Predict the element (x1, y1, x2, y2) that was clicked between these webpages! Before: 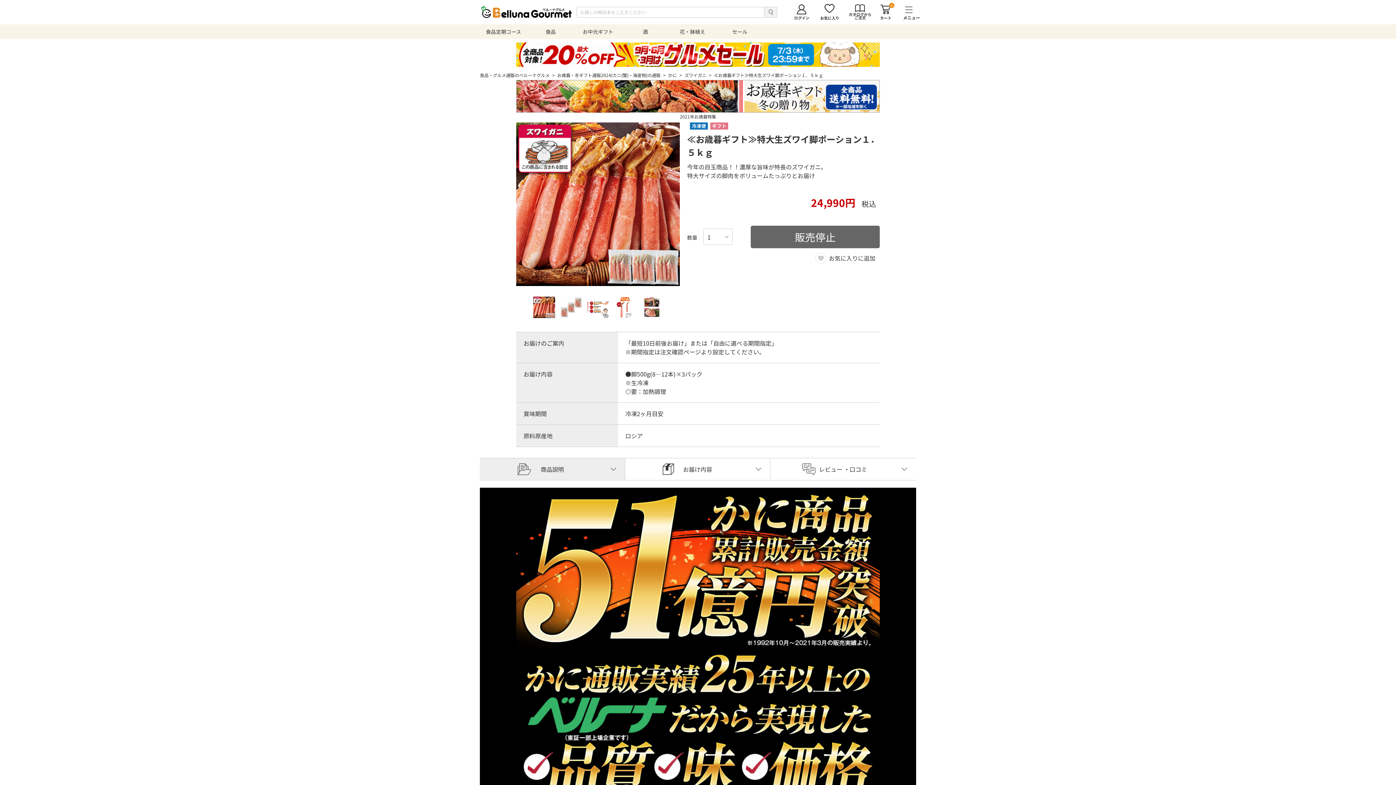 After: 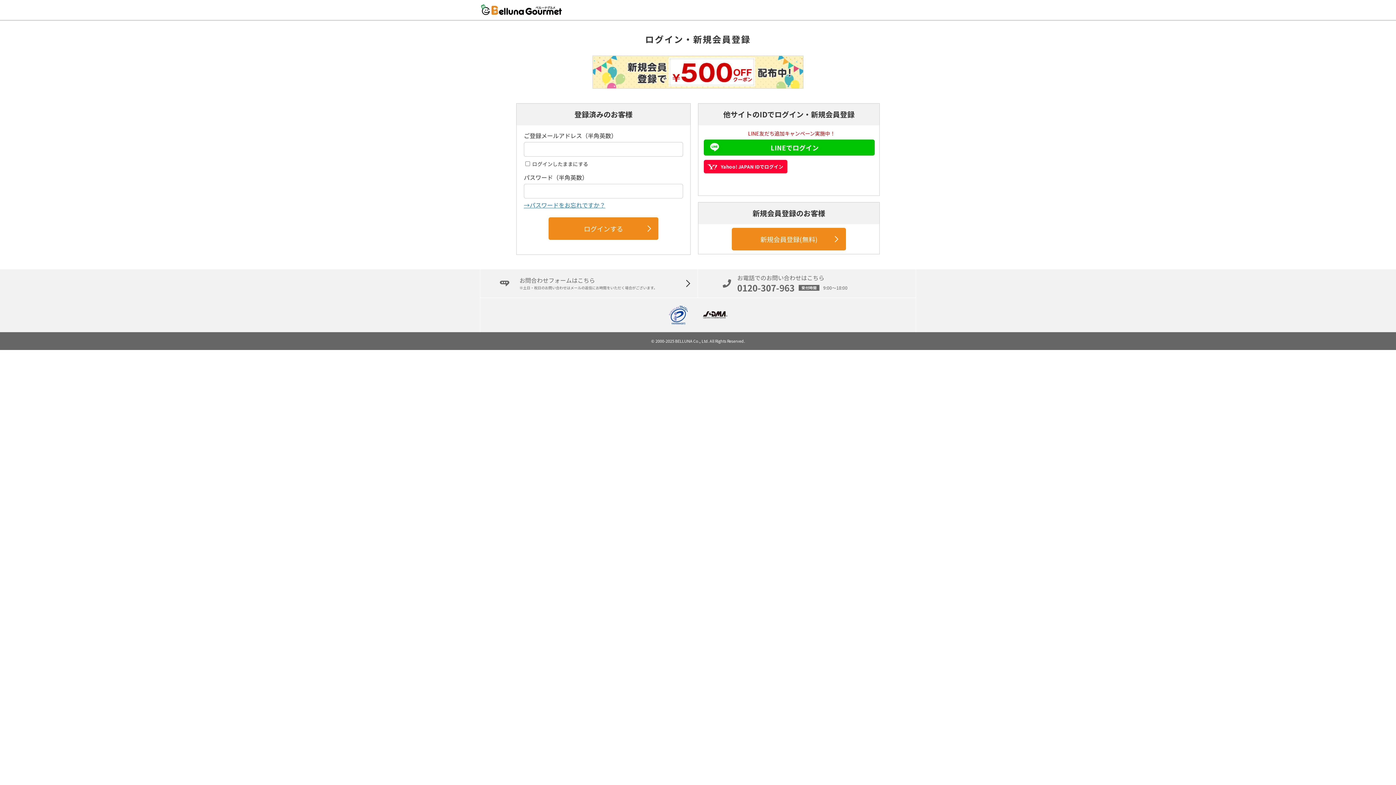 Action: bbox: (815, 0, 843, 24) label: お気に入り